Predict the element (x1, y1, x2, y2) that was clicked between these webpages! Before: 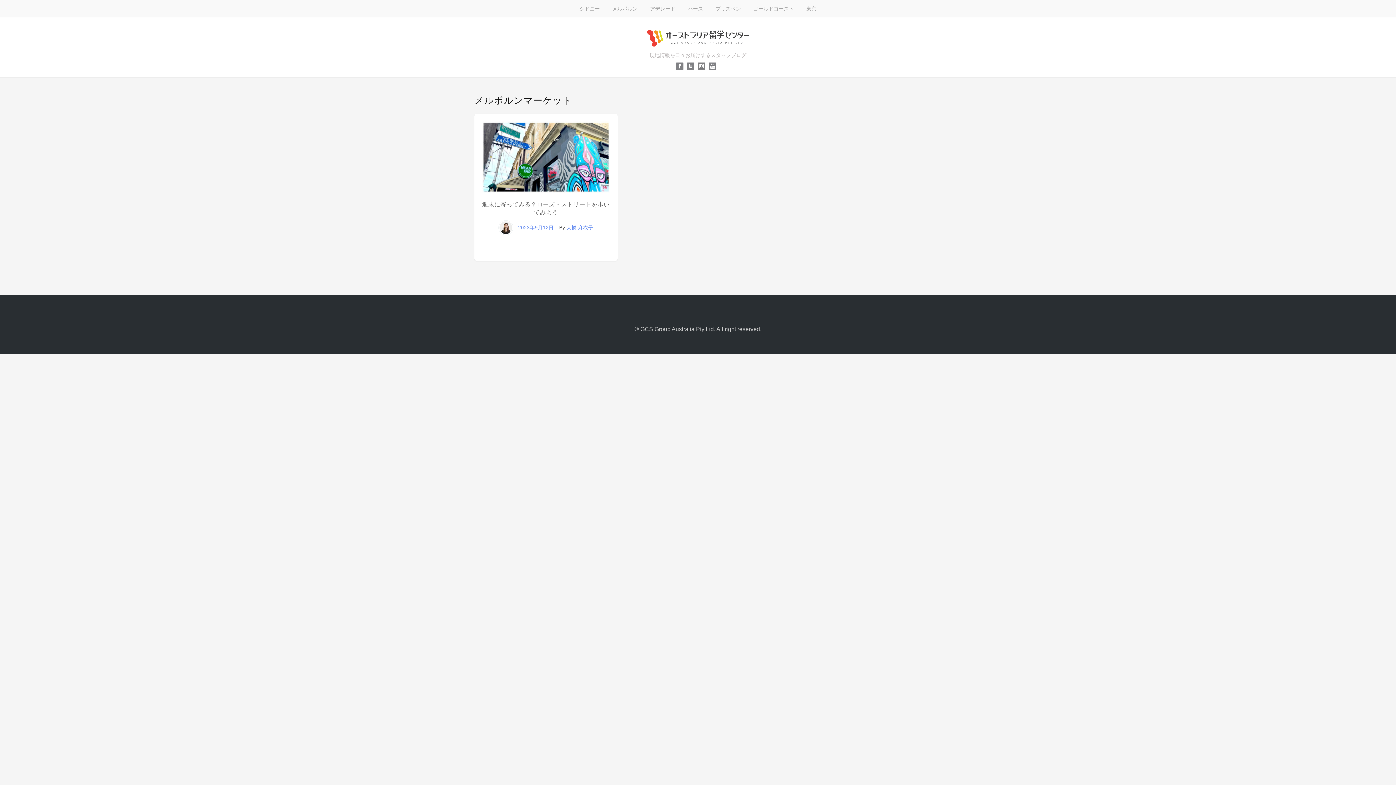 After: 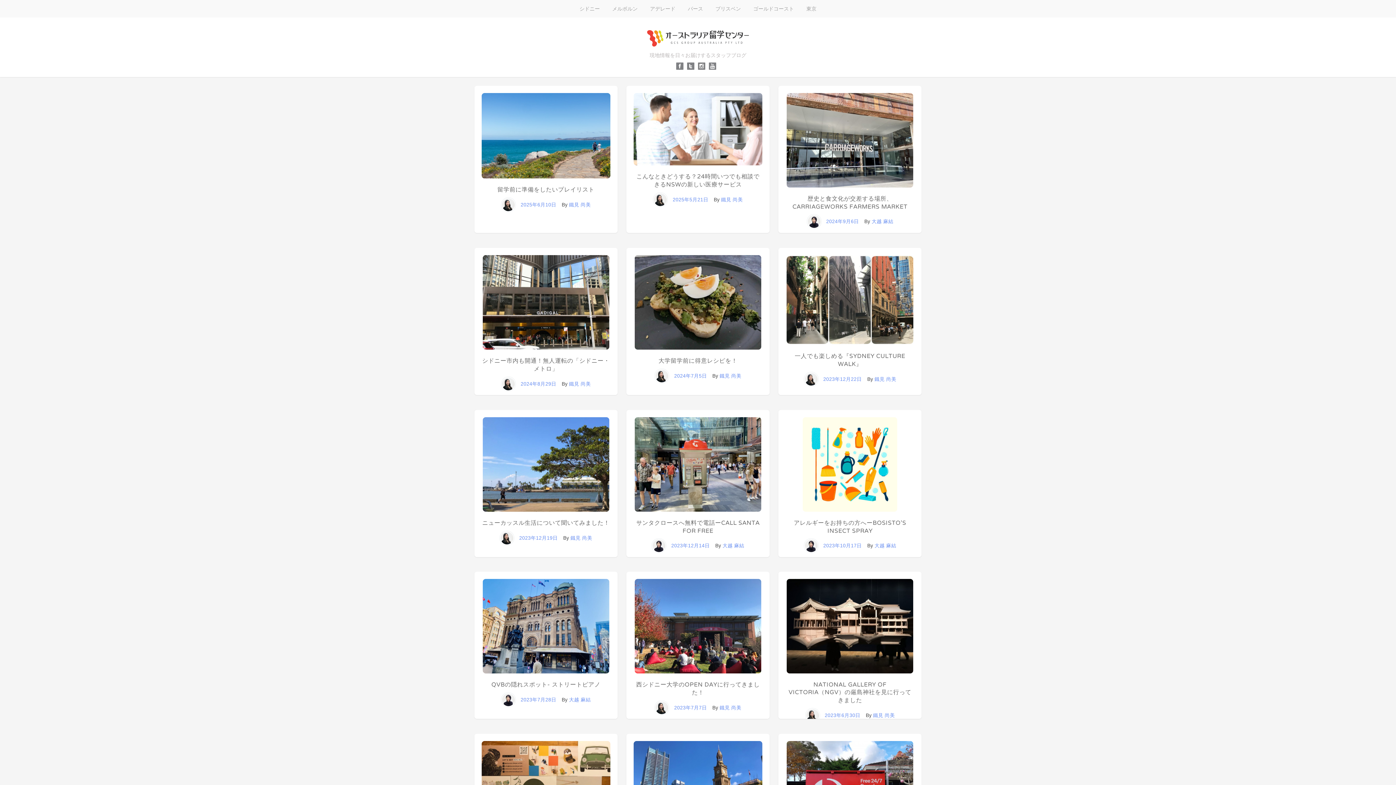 Action: bbox: (573, 0, 606, 17) label: シドニー